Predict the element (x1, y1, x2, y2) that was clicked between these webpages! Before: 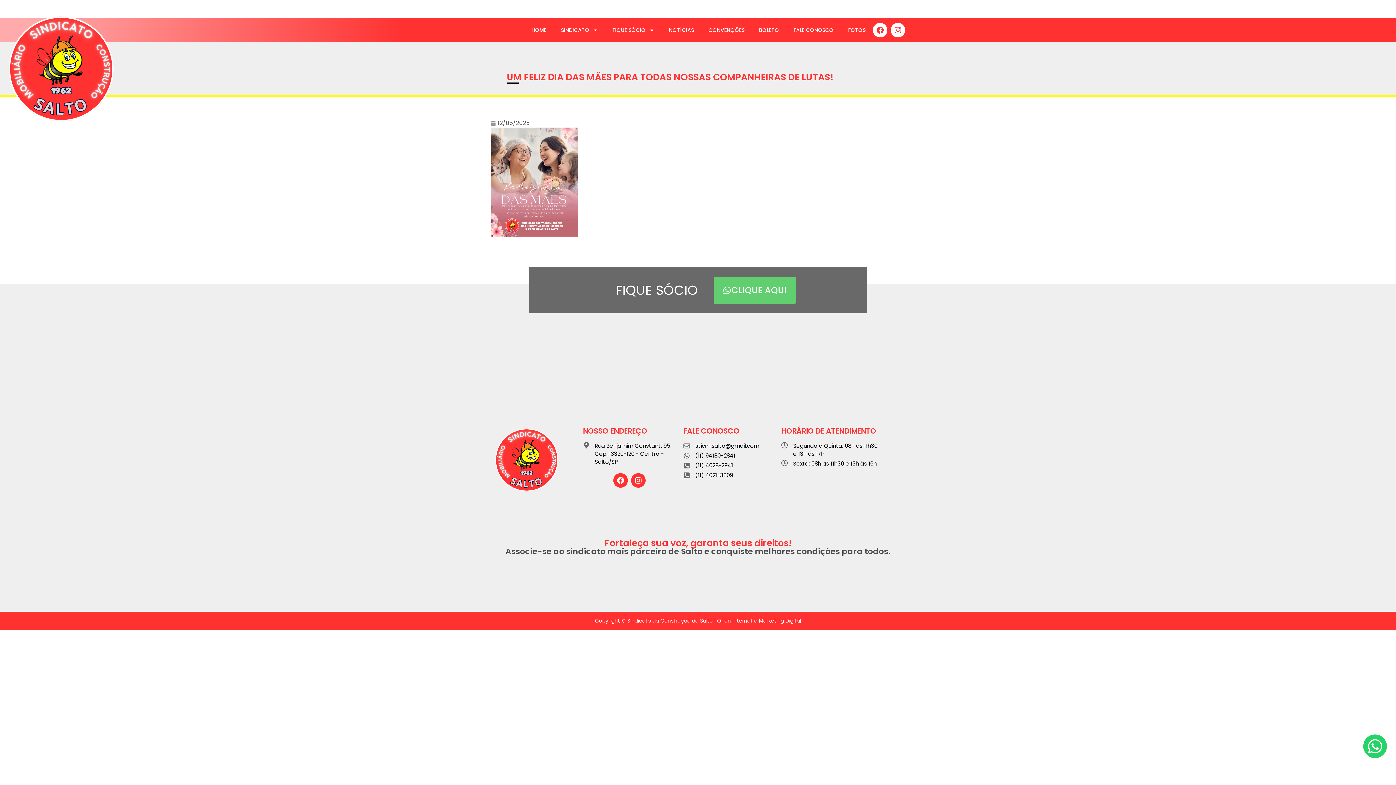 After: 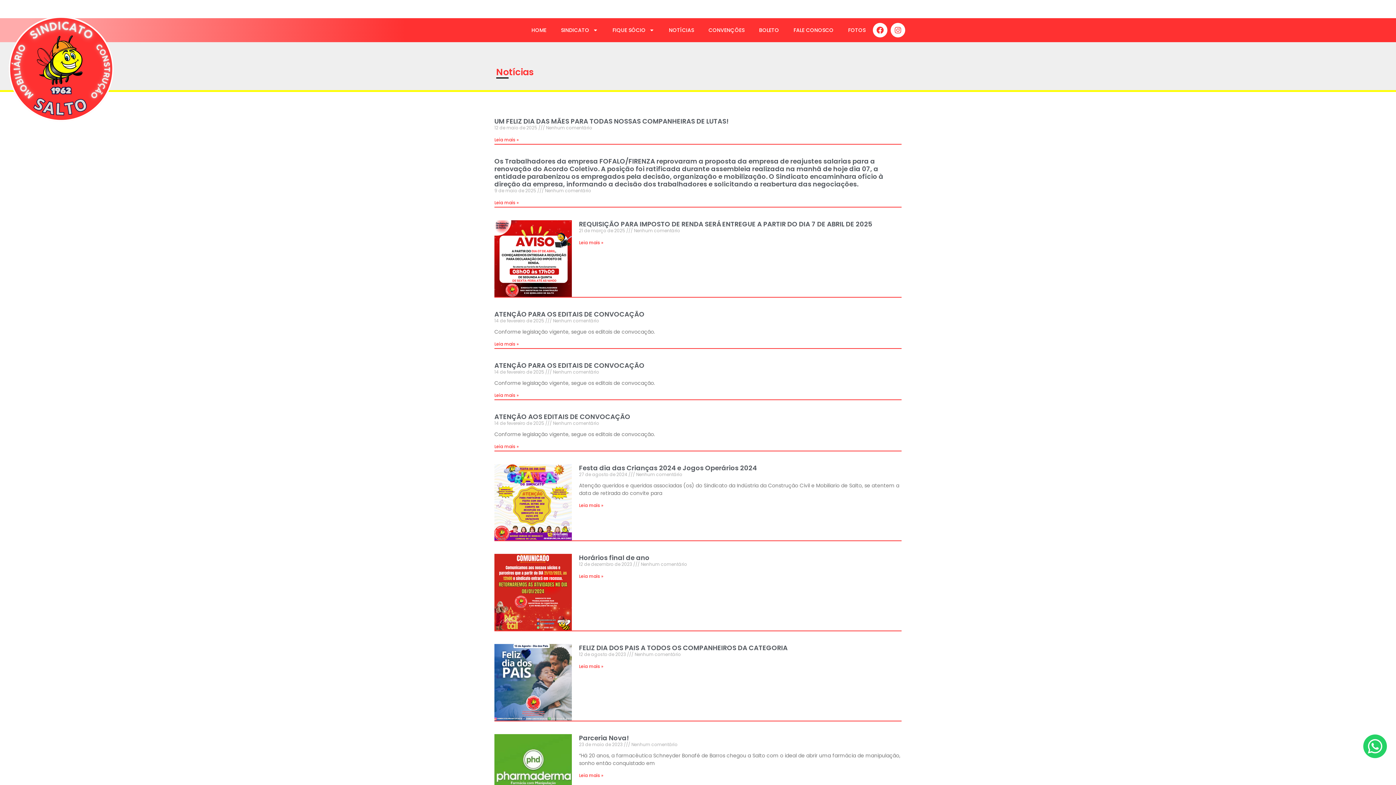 Action: label: NOTÍCIAS bbox: (661, 21, 701, 38)